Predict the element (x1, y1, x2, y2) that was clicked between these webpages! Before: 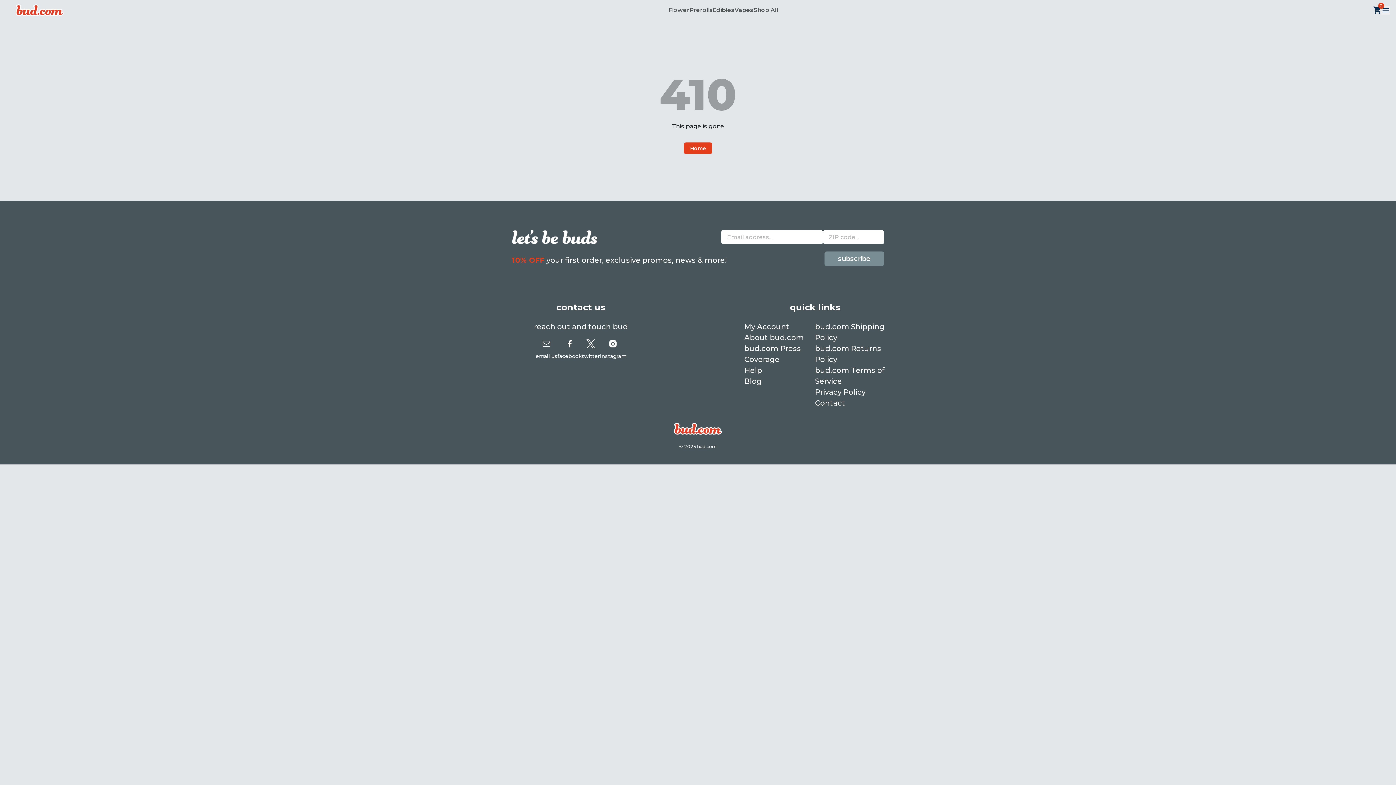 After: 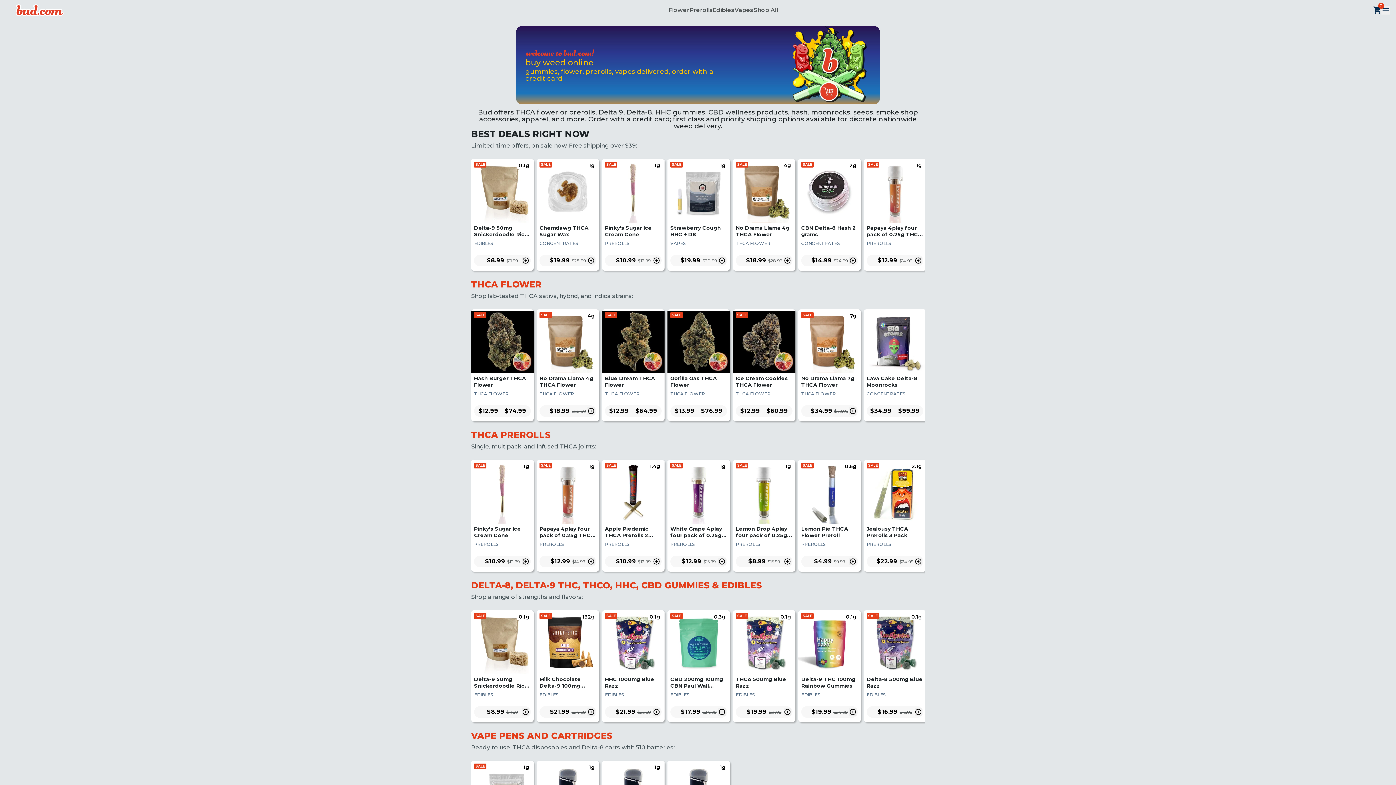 Action: bbox: (684, 142, 712, 154) label: Home